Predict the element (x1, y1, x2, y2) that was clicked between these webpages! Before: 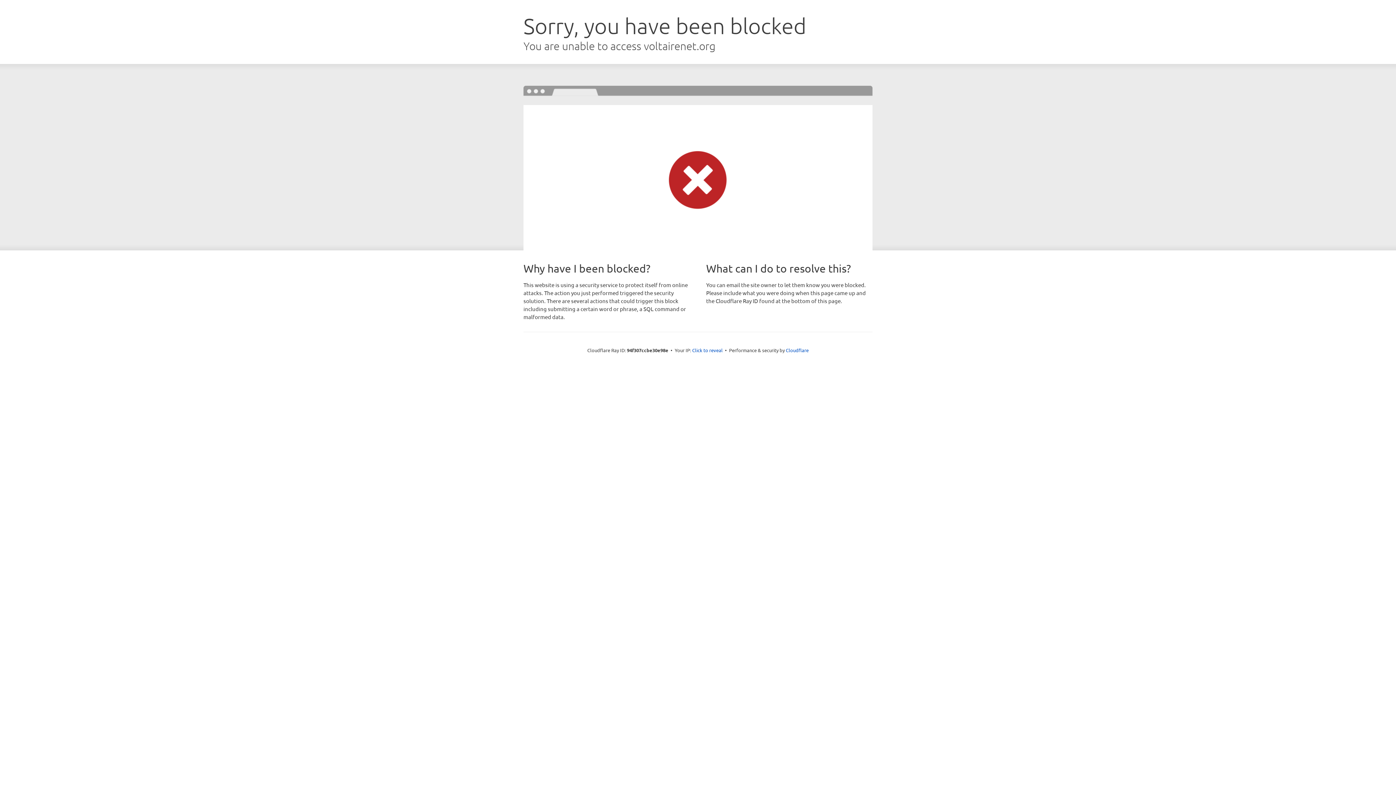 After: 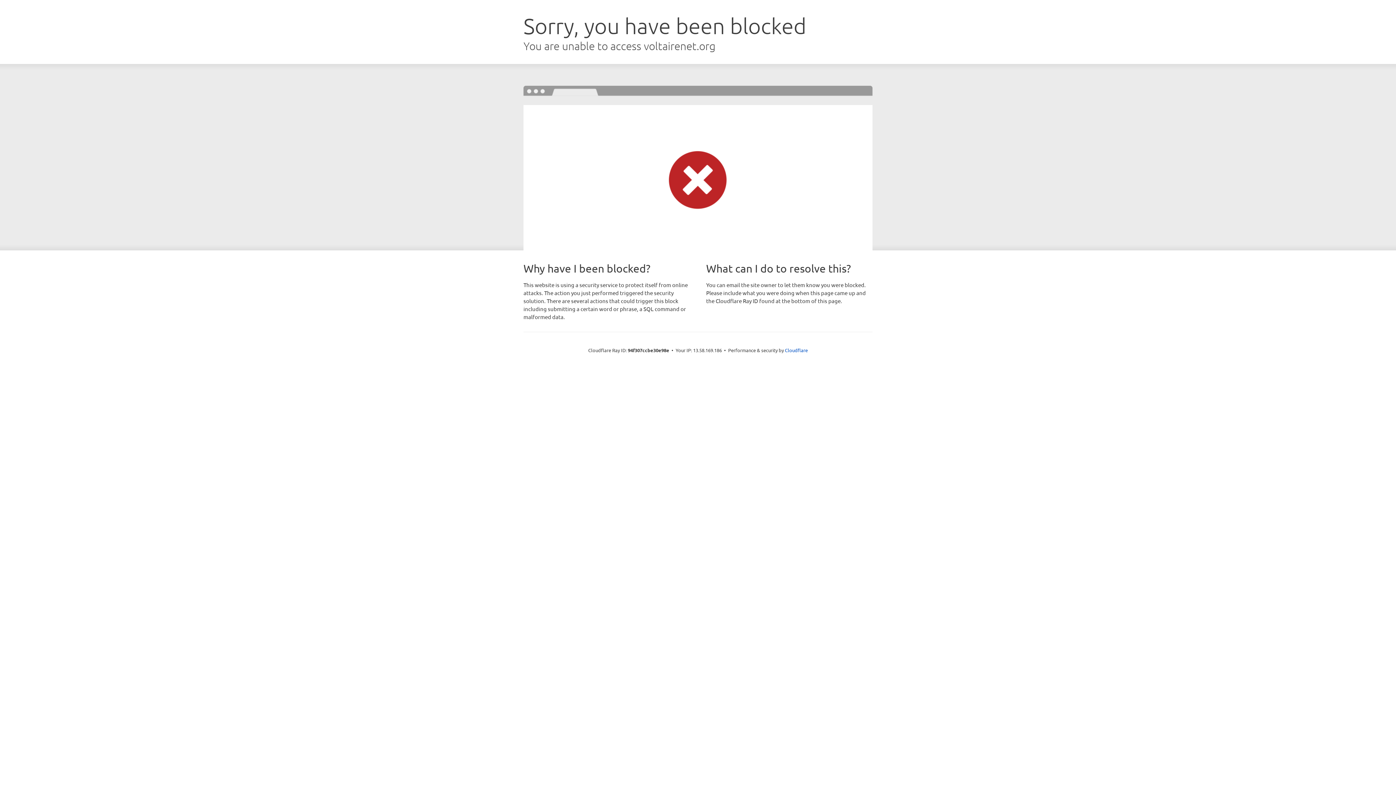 Action: label: Click to reveal bbox: (692, 346, 722, 353)